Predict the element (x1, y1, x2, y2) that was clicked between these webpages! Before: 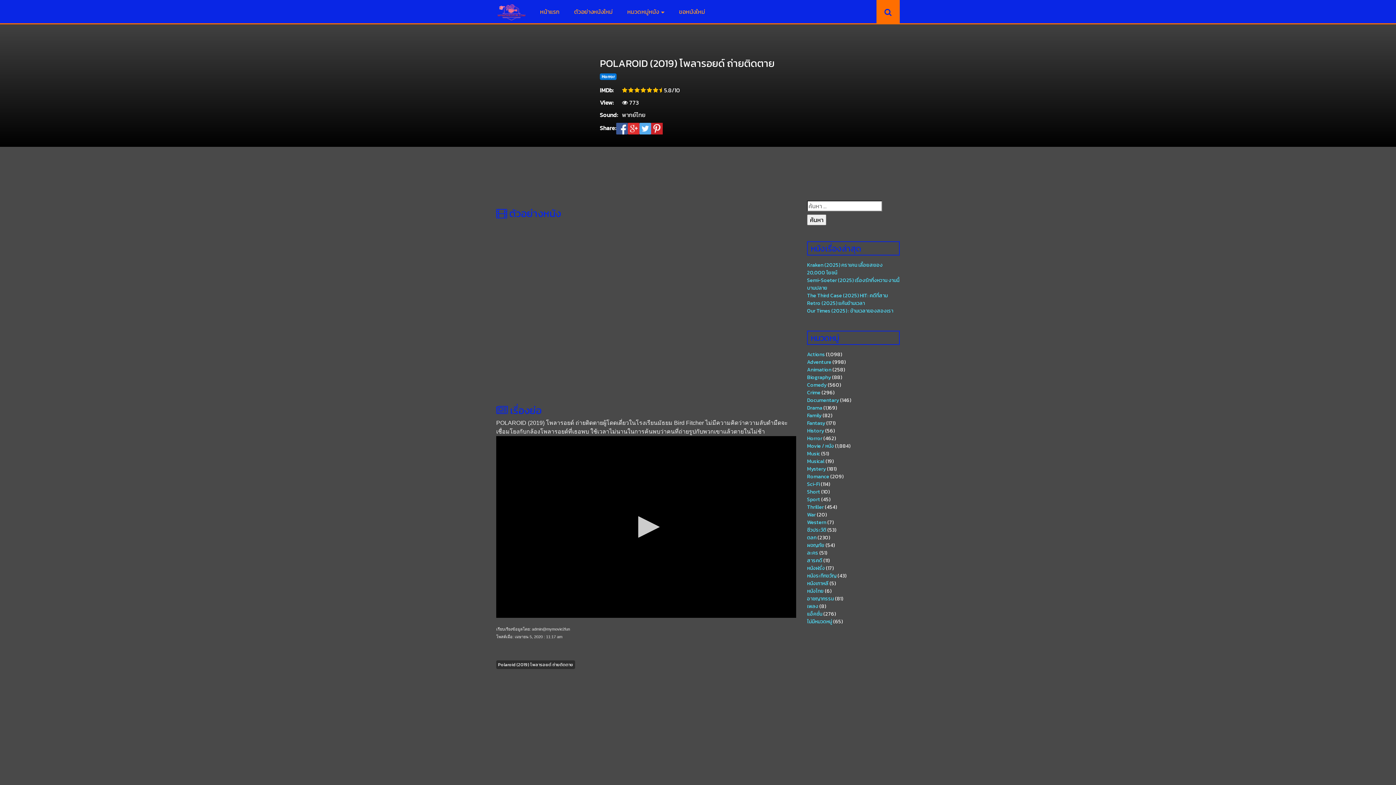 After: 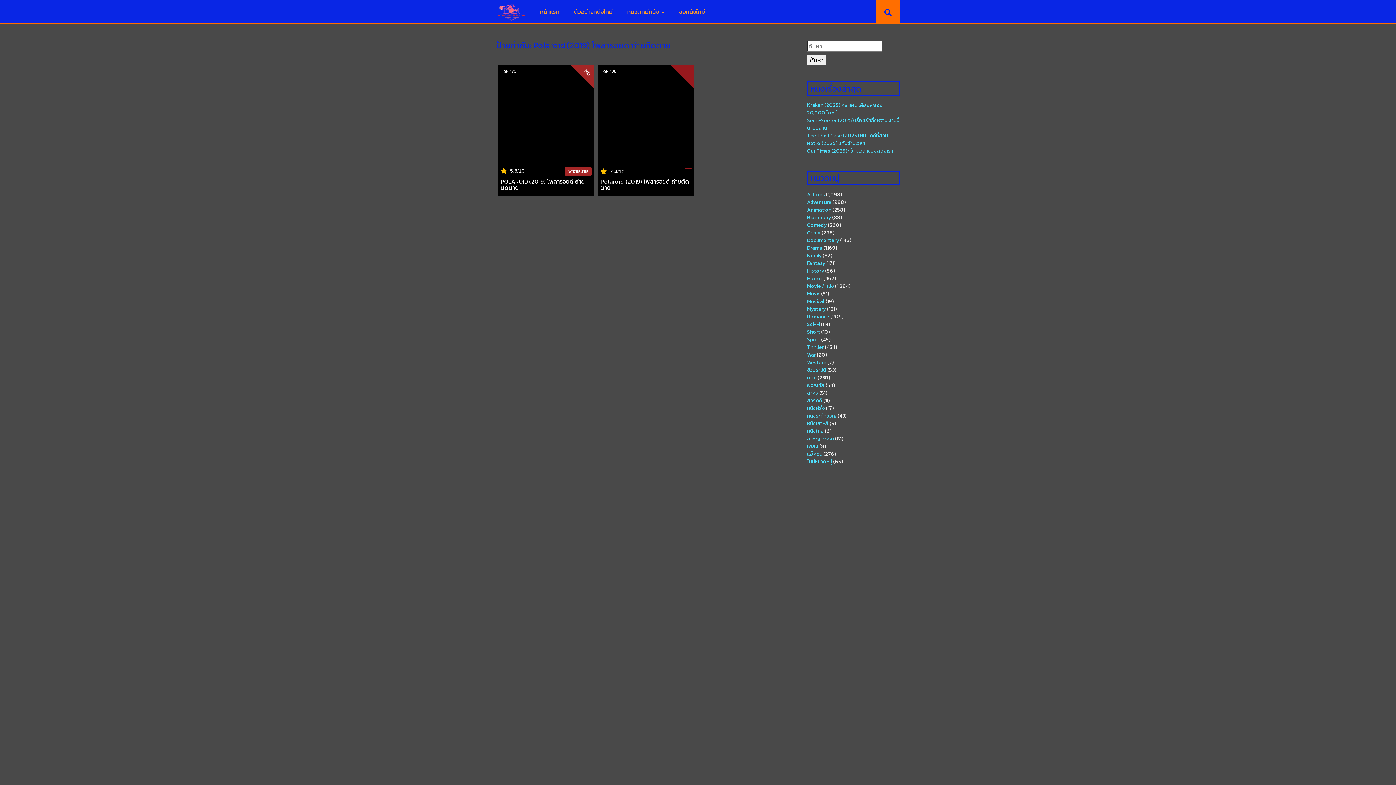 Action: bbox: (496, 660, 575, 669) label: Polaroid (2019) โพลารอยด์ ถ่ายติดตาย